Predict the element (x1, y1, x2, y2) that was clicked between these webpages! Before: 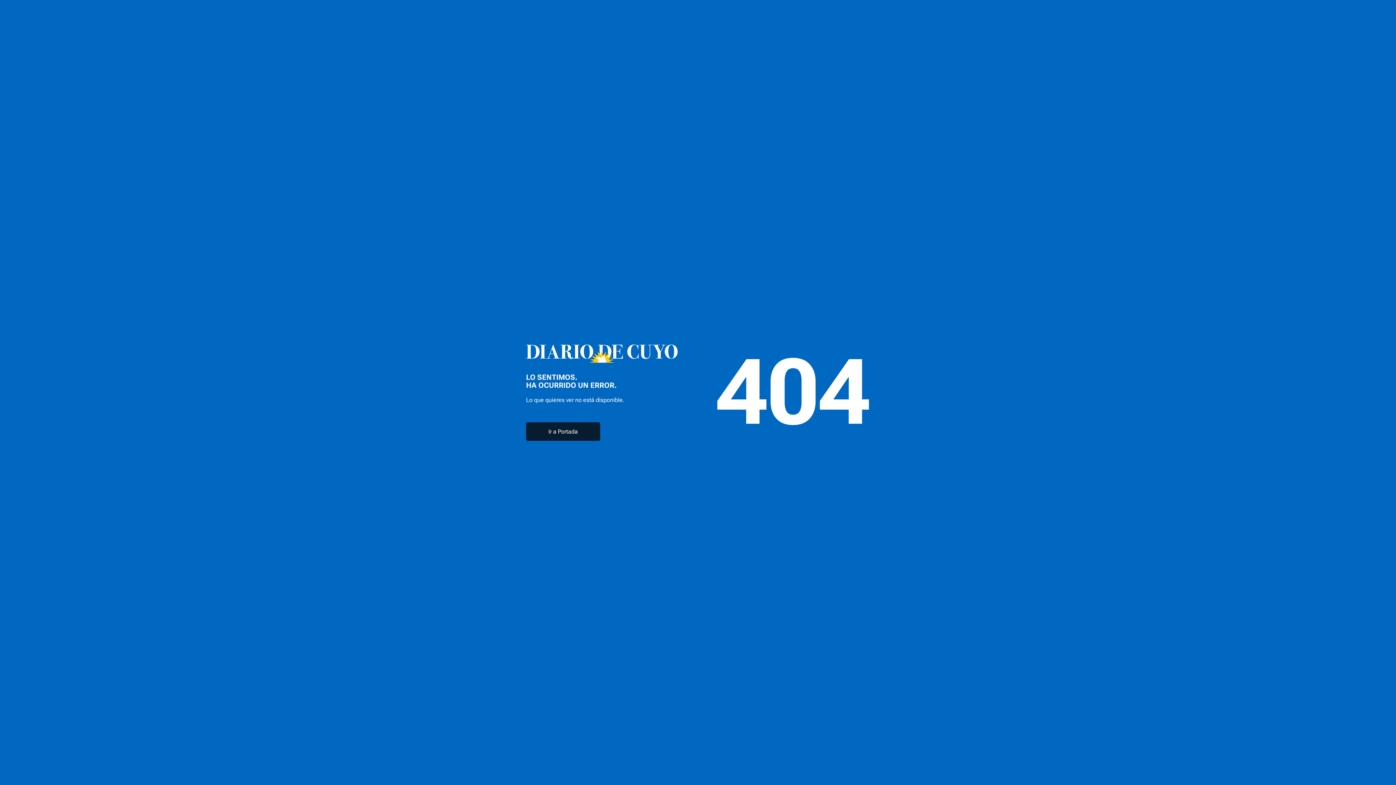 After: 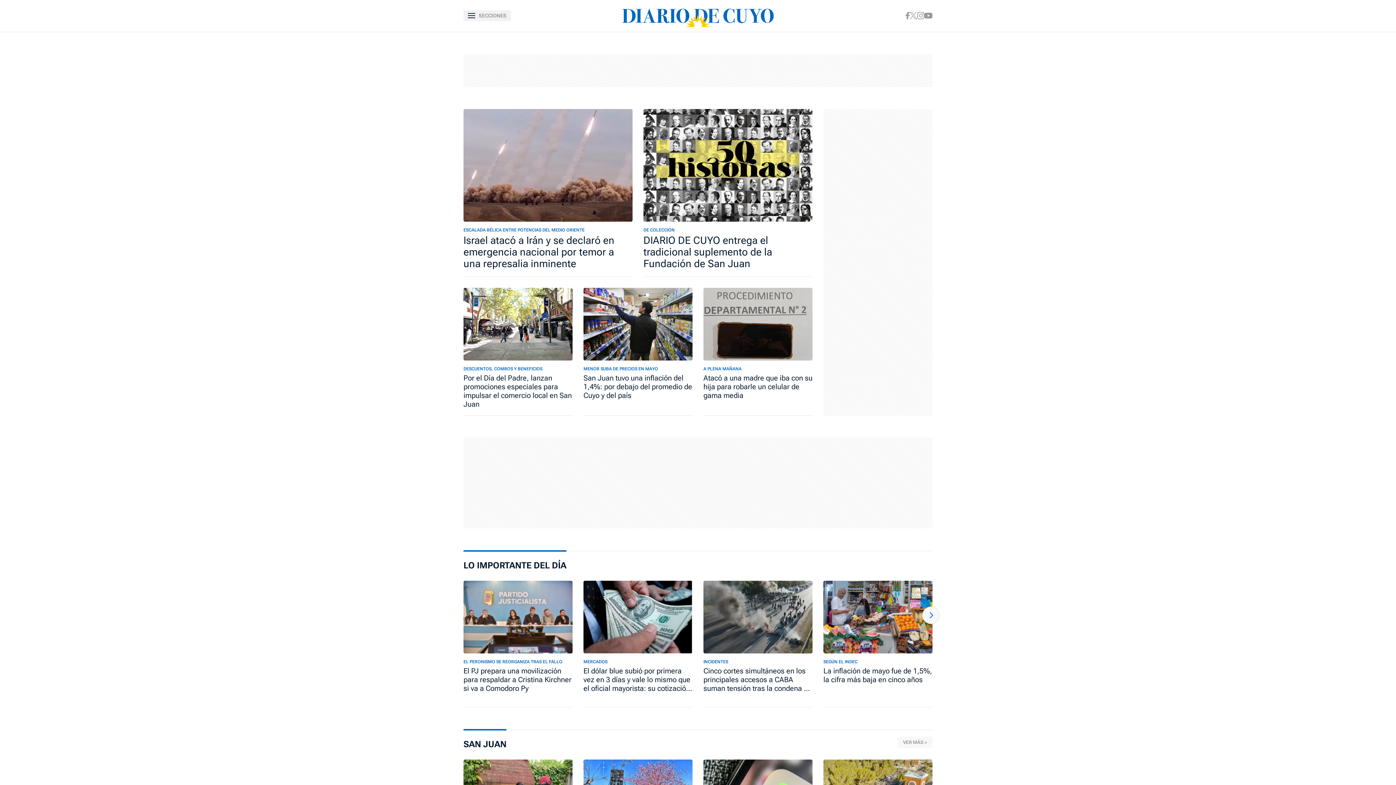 Action: bbox: (526, 422, 600, 440) label: Ir a Portada